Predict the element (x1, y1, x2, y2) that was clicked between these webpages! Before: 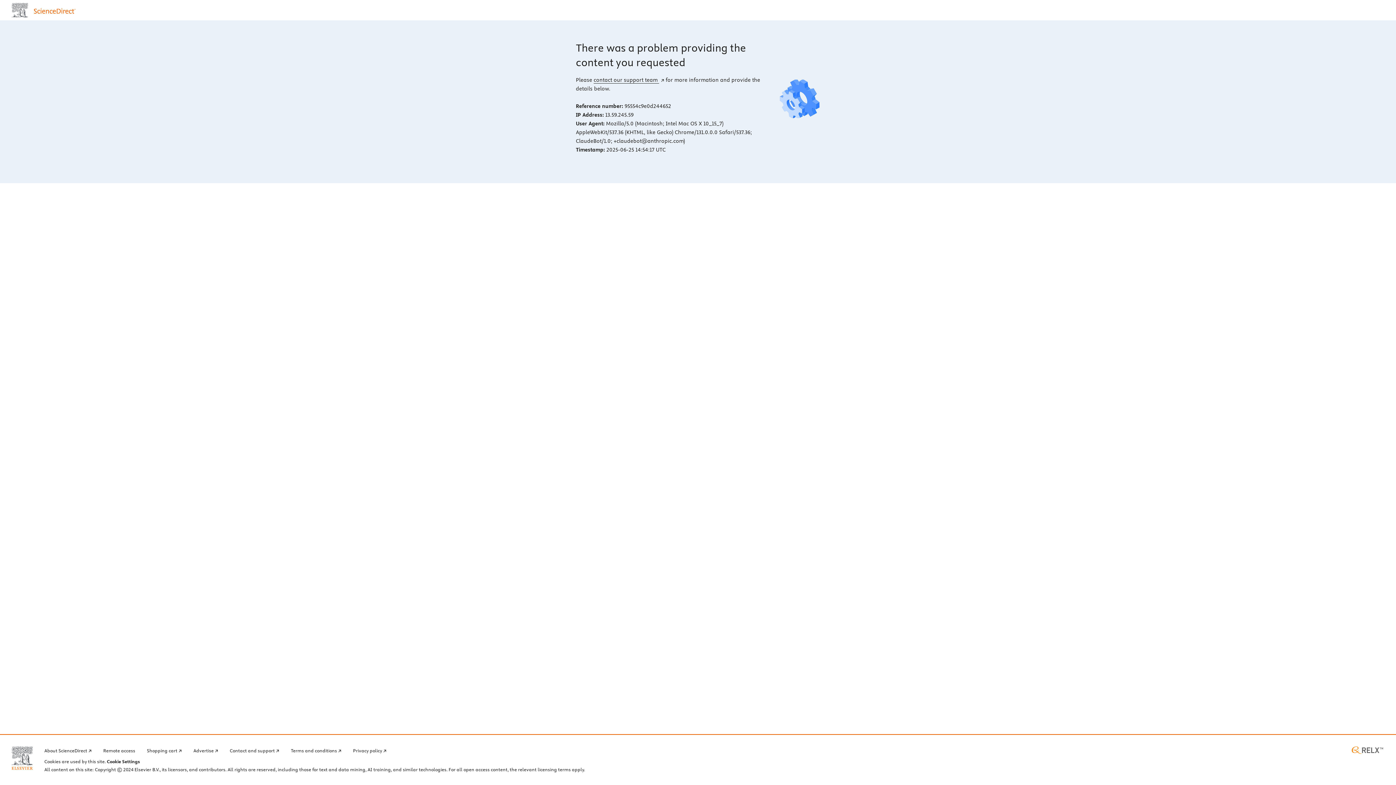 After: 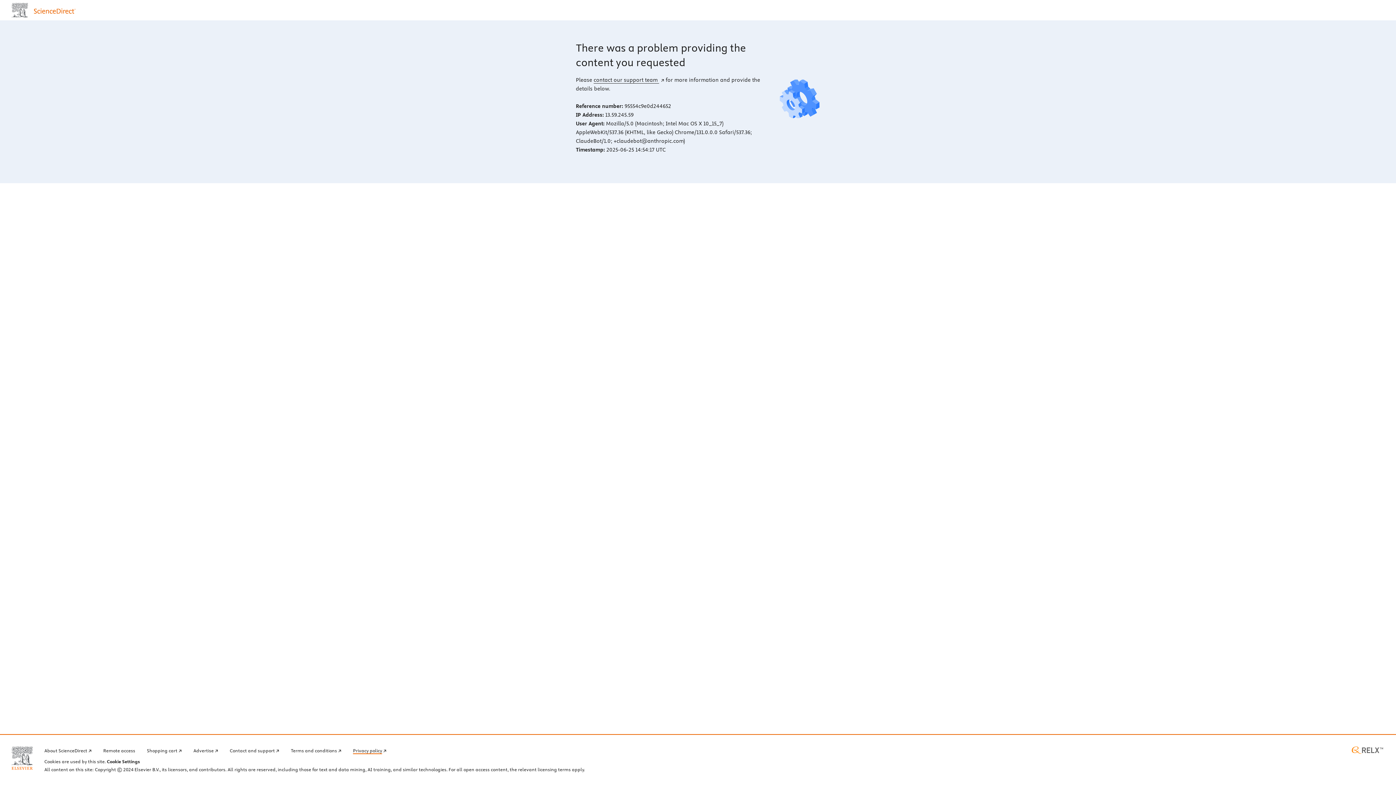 Action: bbox: (353, 746, 386, 754) label: Privacy policy